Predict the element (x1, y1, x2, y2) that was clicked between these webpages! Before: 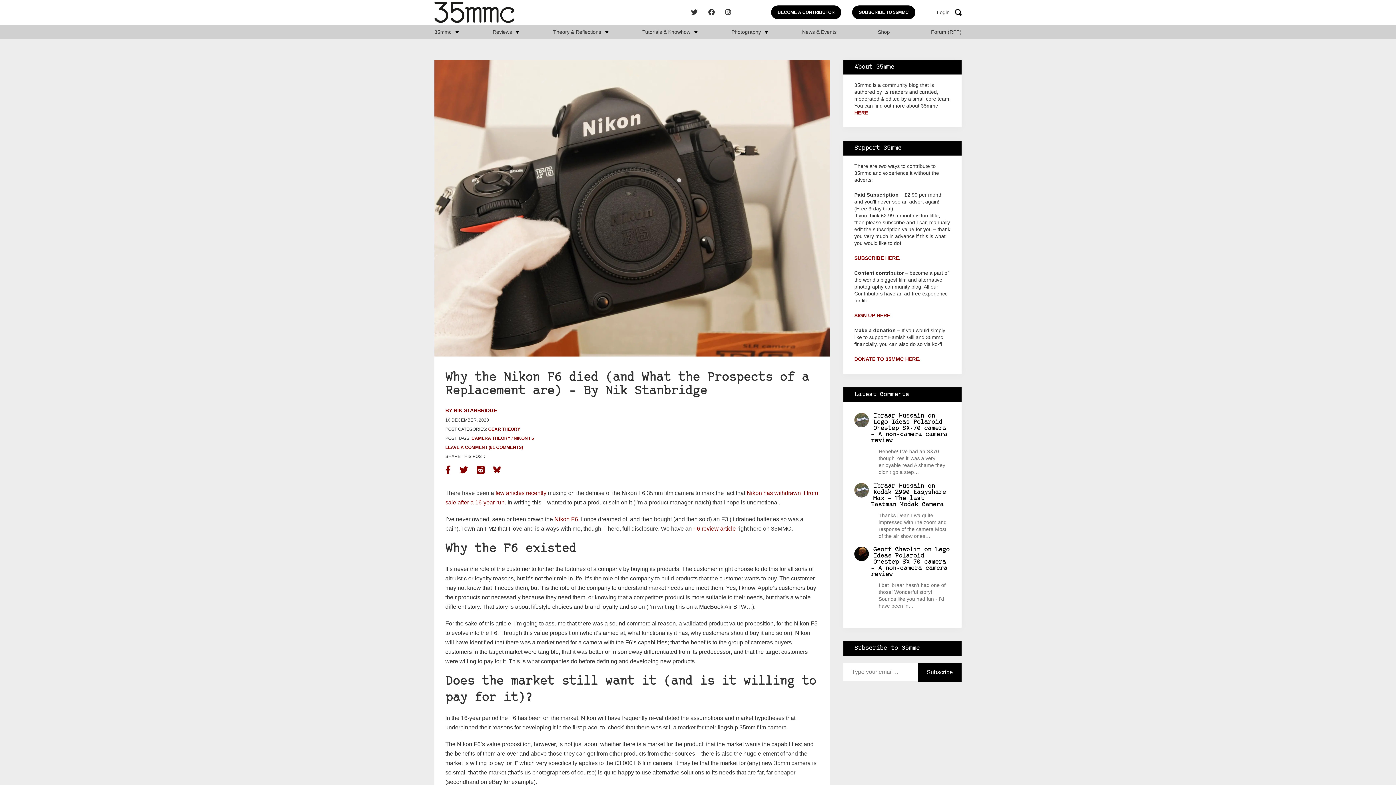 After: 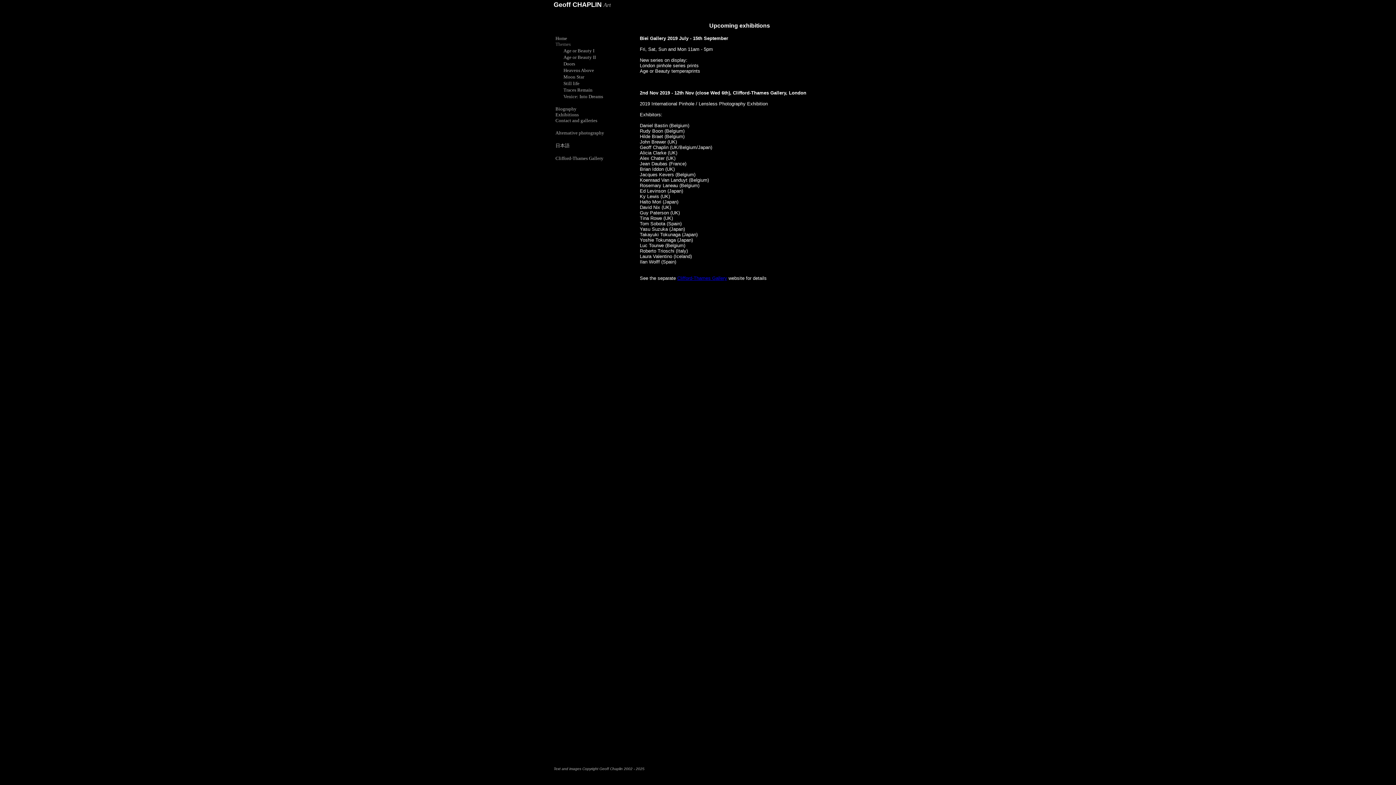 Action: label: Geoff Chaplin bbox: (873, 546, 920, 553)